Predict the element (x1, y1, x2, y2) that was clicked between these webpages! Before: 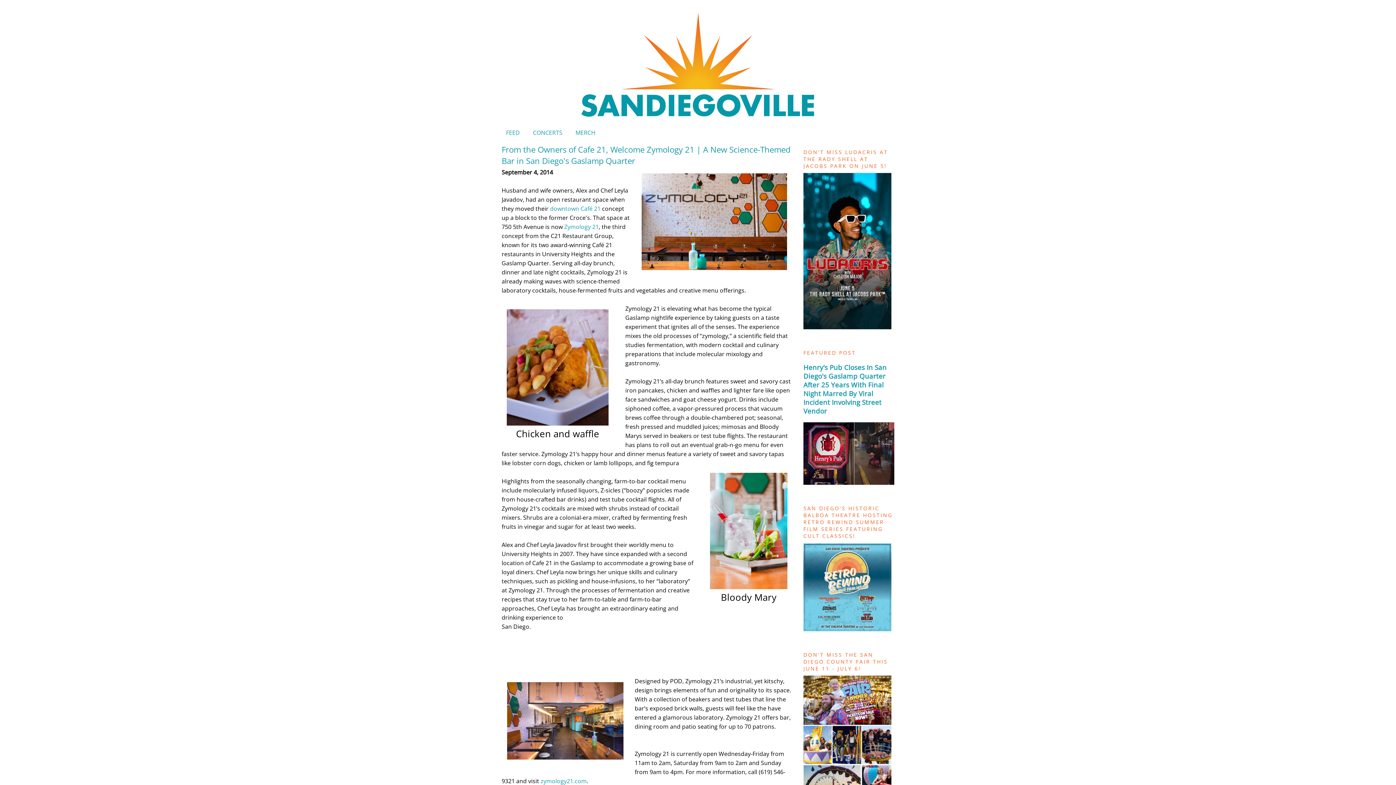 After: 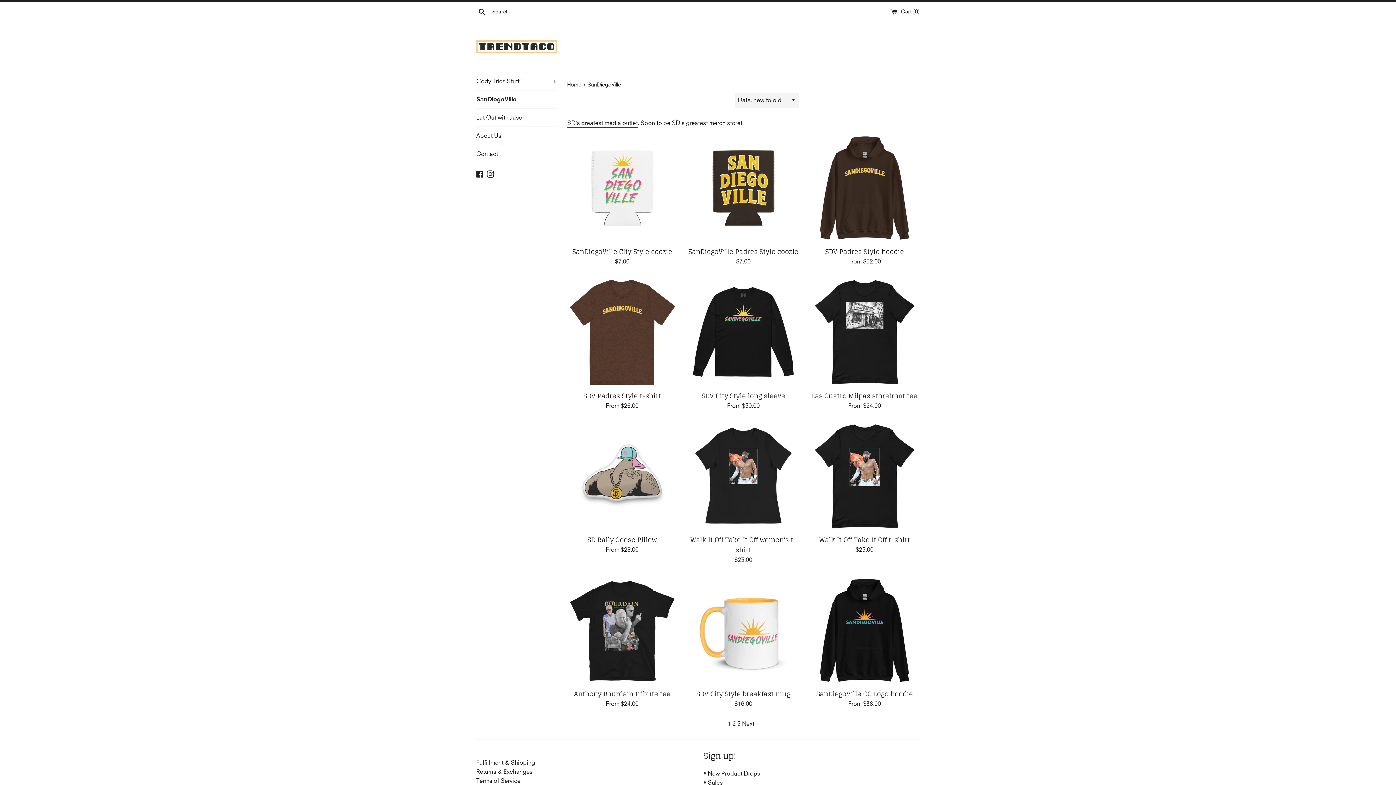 Action: label: MERCH bbox: (575, 128, 595, 136)